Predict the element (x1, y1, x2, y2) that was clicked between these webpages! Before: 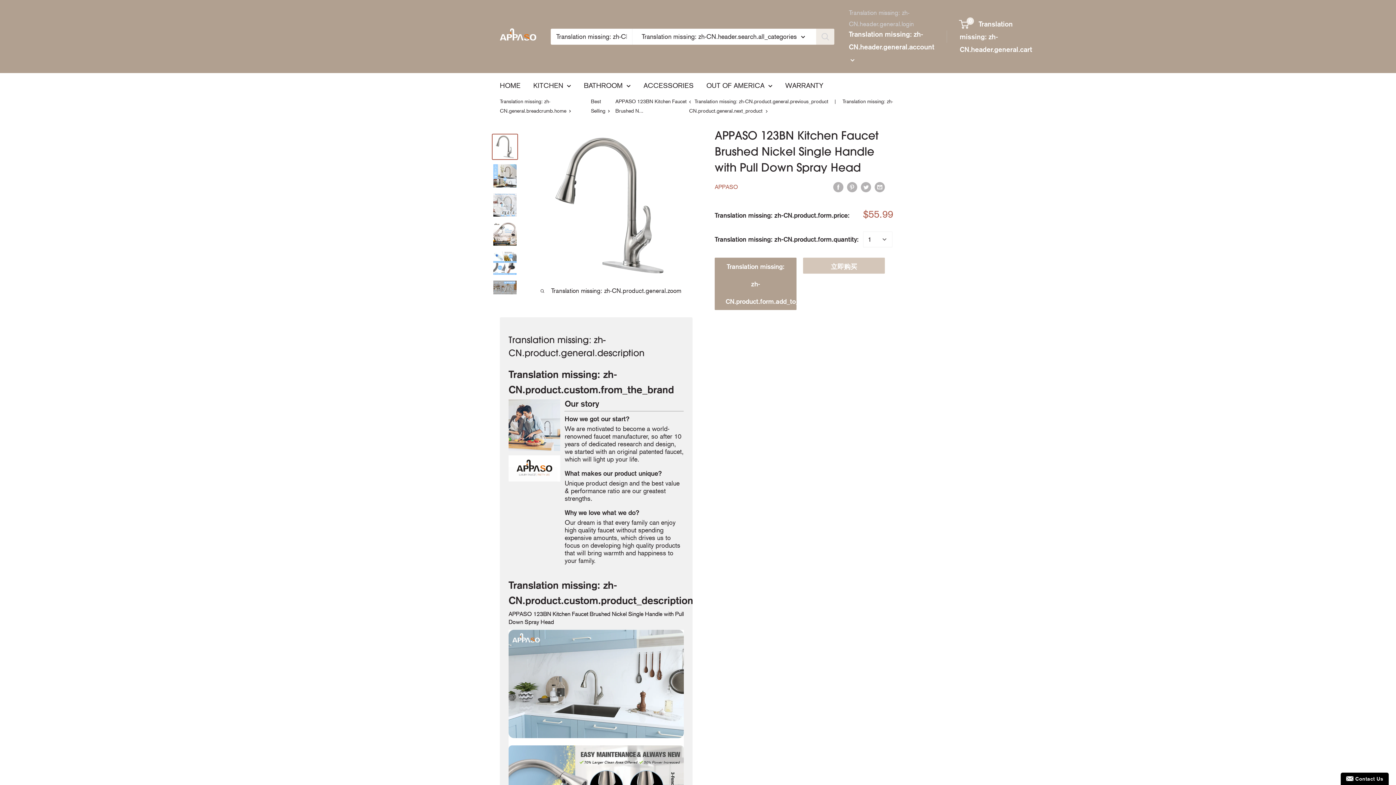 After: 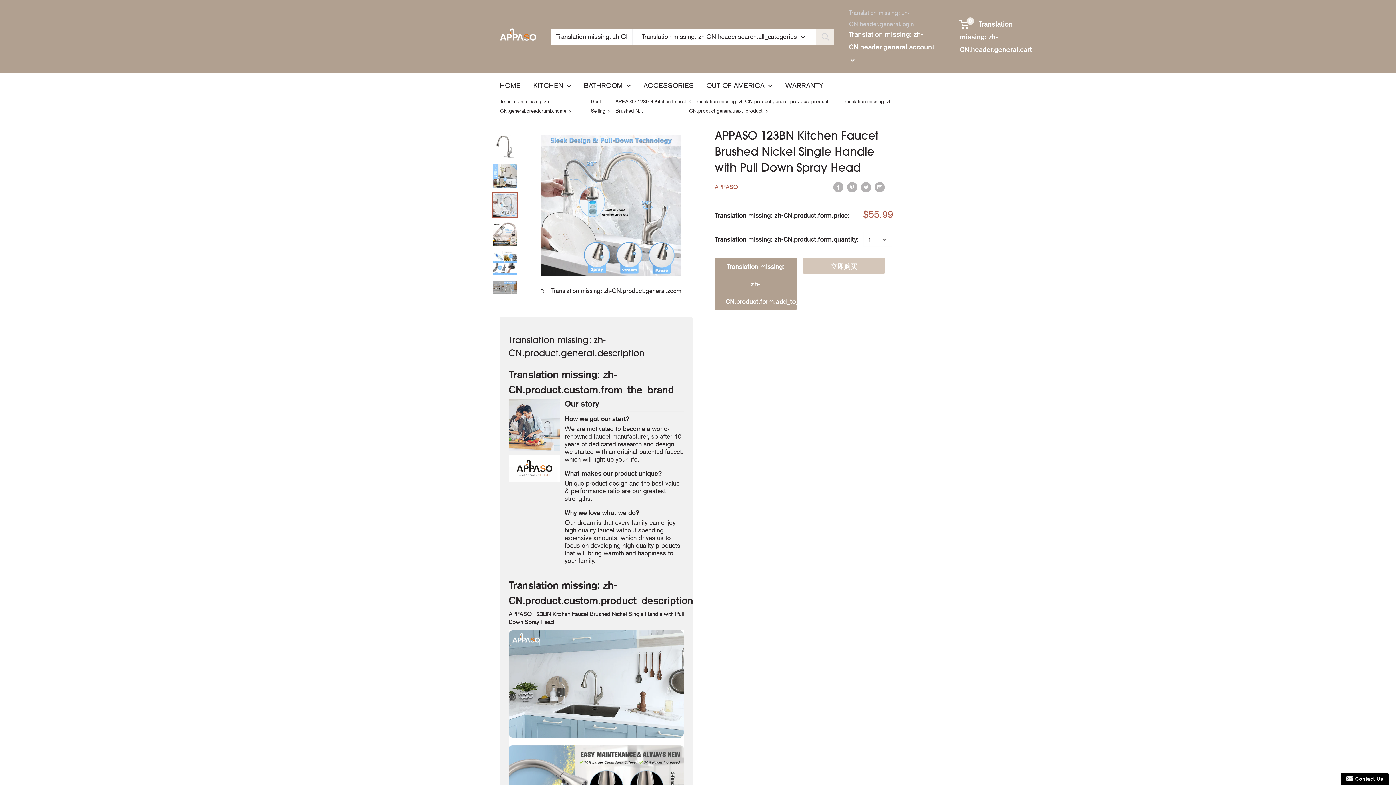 Action: bbox: (492, 192, 518, 218)